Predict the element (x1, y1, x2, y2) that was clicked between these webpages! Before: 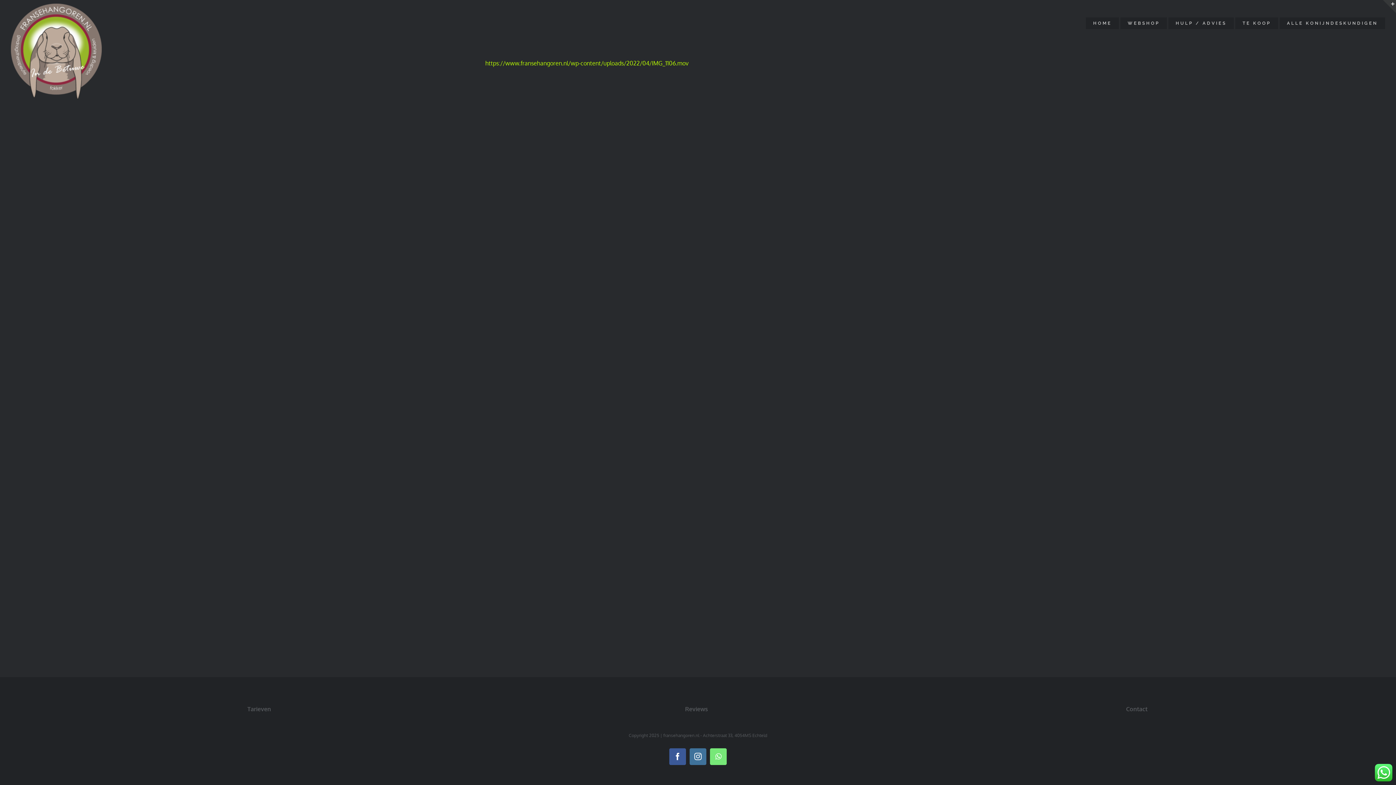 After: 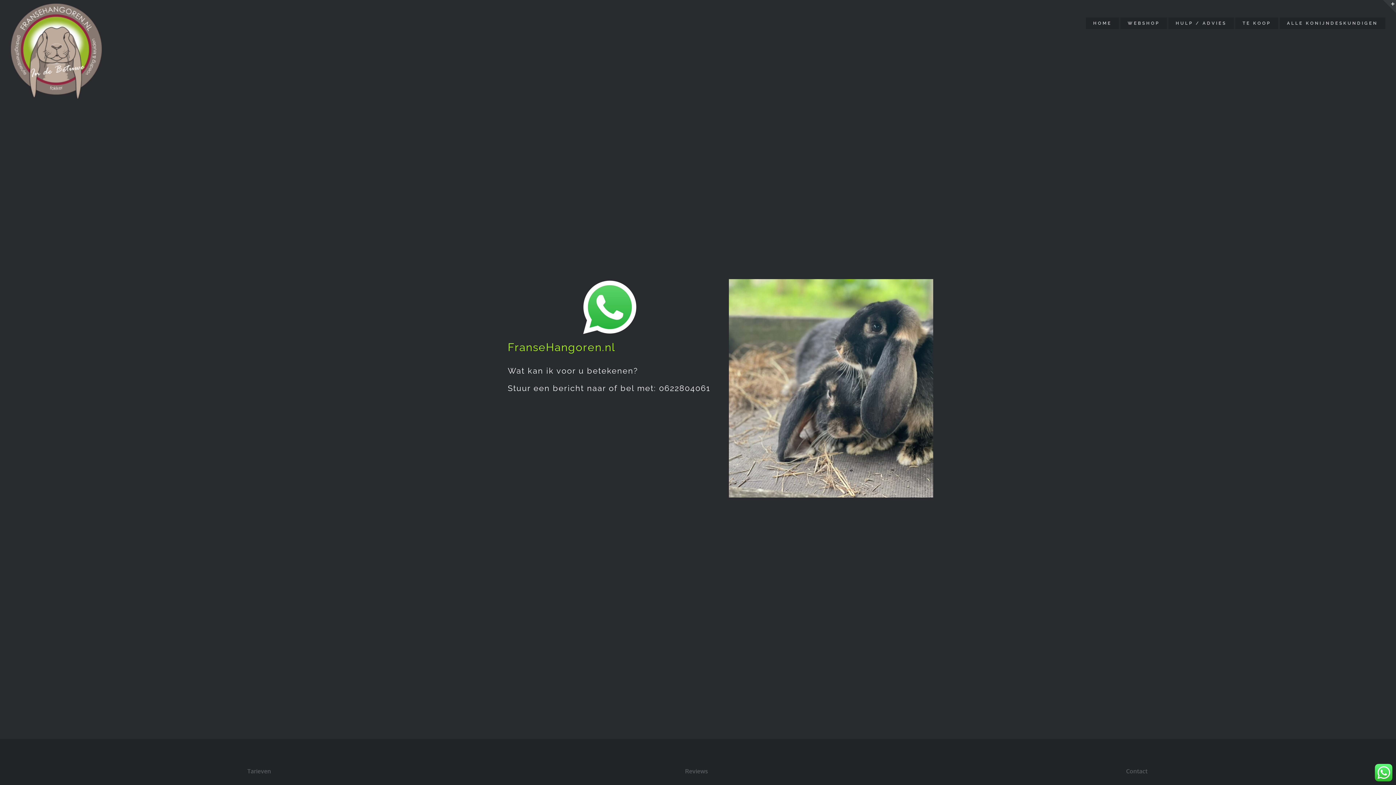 Action: label: Contact bbox: (1126, 705, 1147, 713)